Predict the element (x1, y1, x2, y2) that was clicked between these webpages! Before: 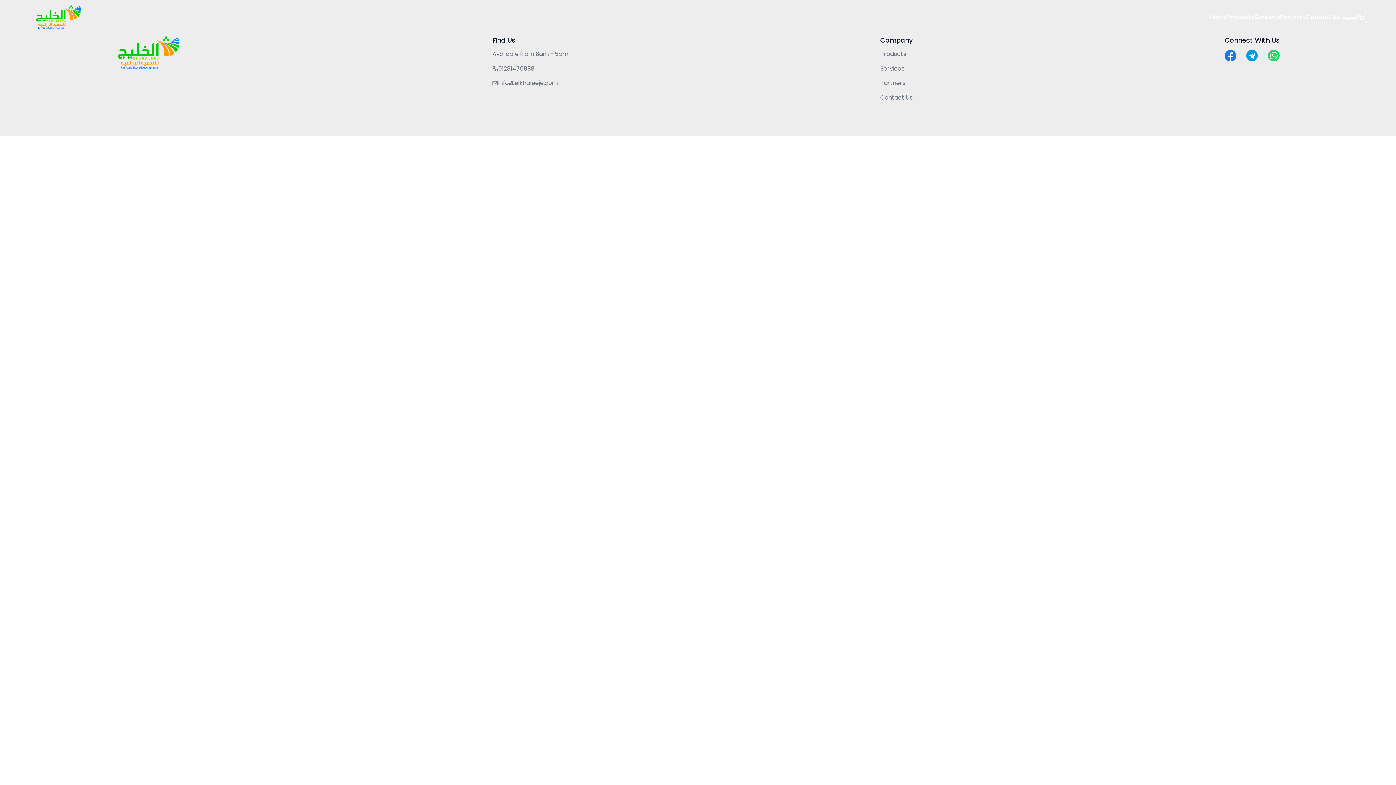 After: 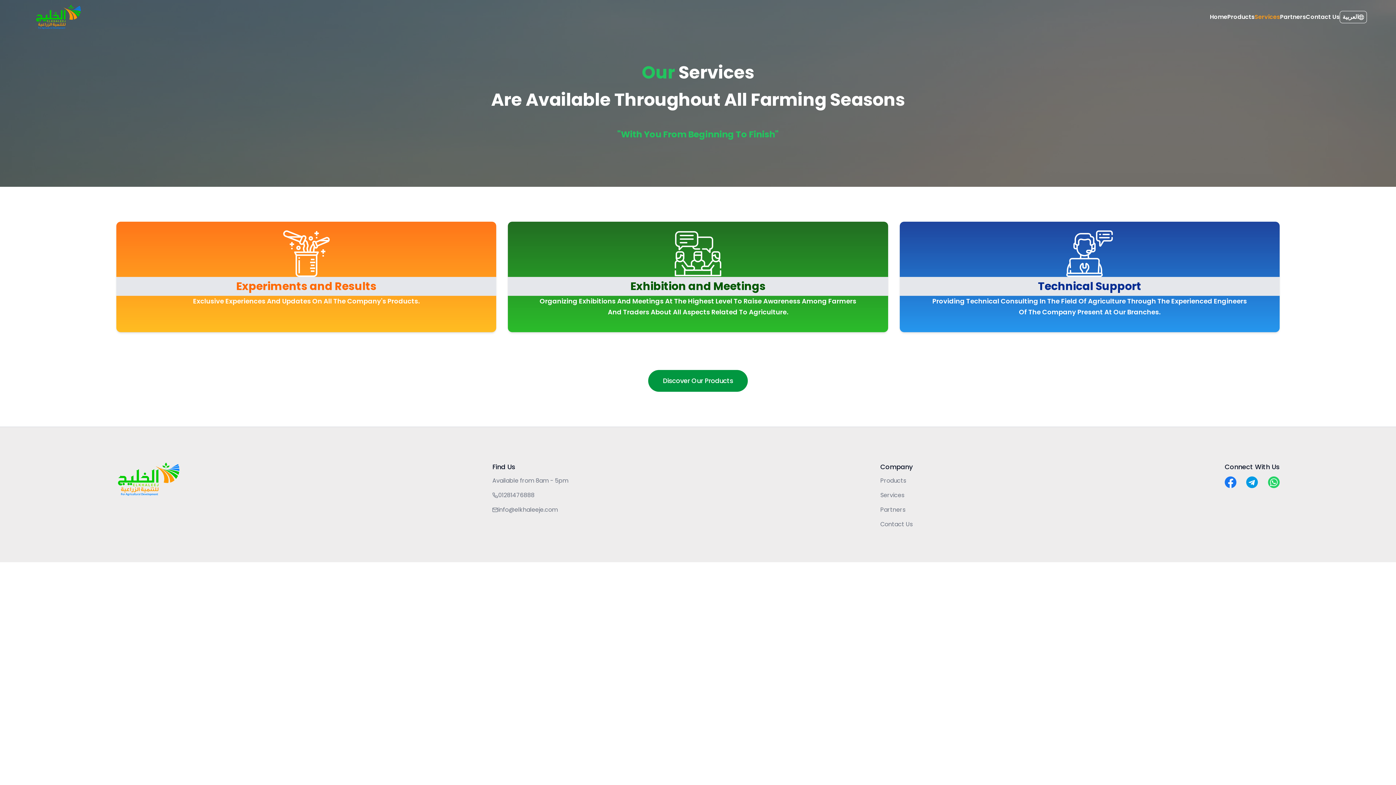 Action: label: Services bbox: (1254, 12, 1280, 21)